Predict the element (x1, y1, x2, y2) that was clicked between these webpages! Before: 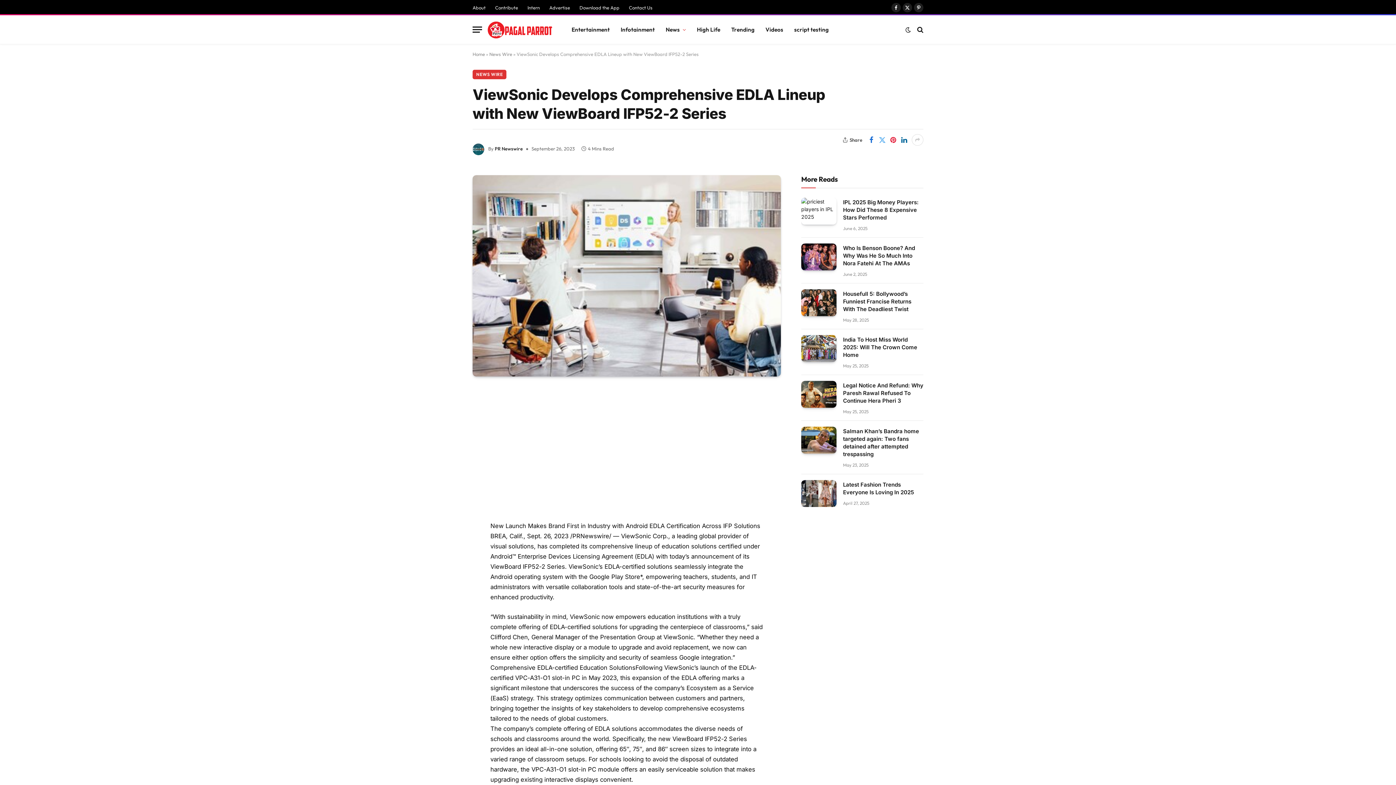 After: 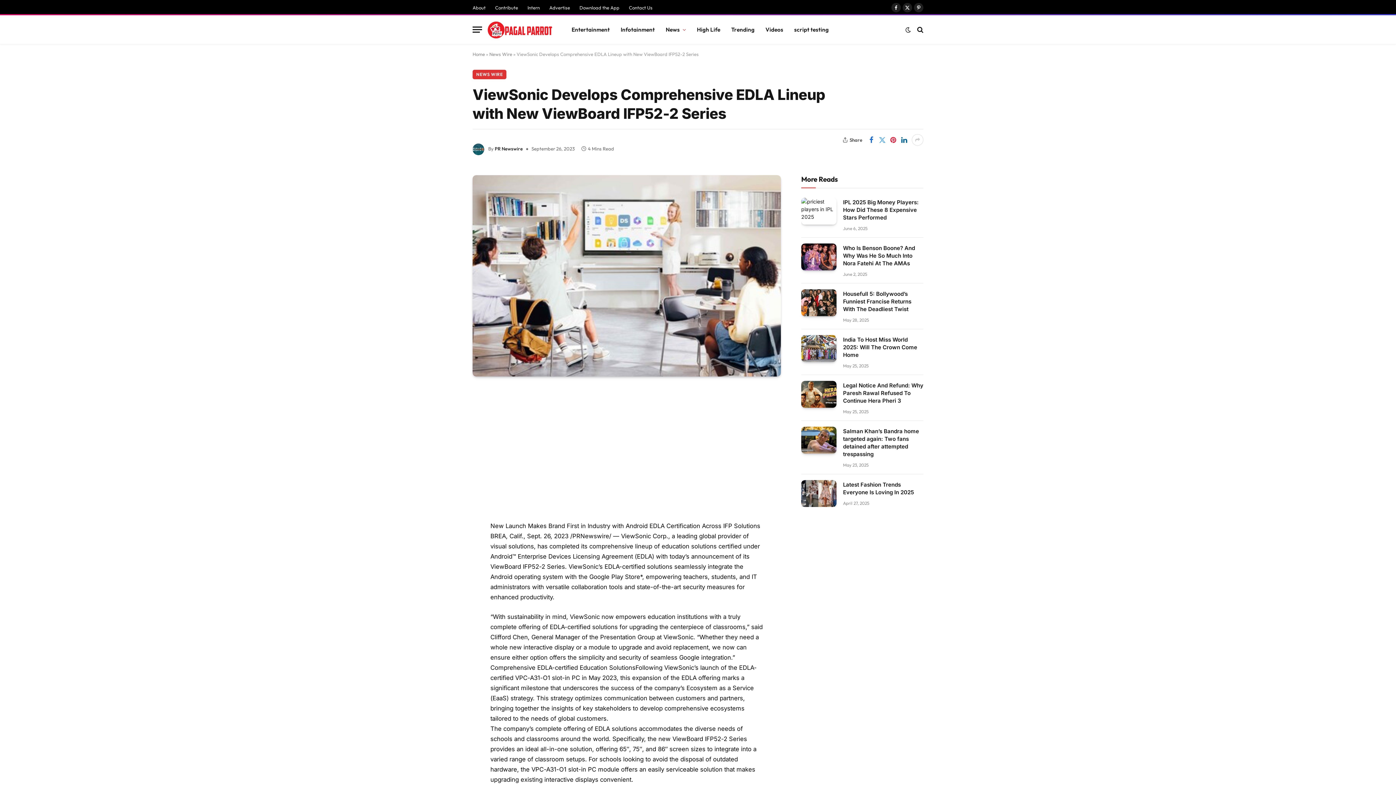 Action: bbox: (440, 479, 454, 493)